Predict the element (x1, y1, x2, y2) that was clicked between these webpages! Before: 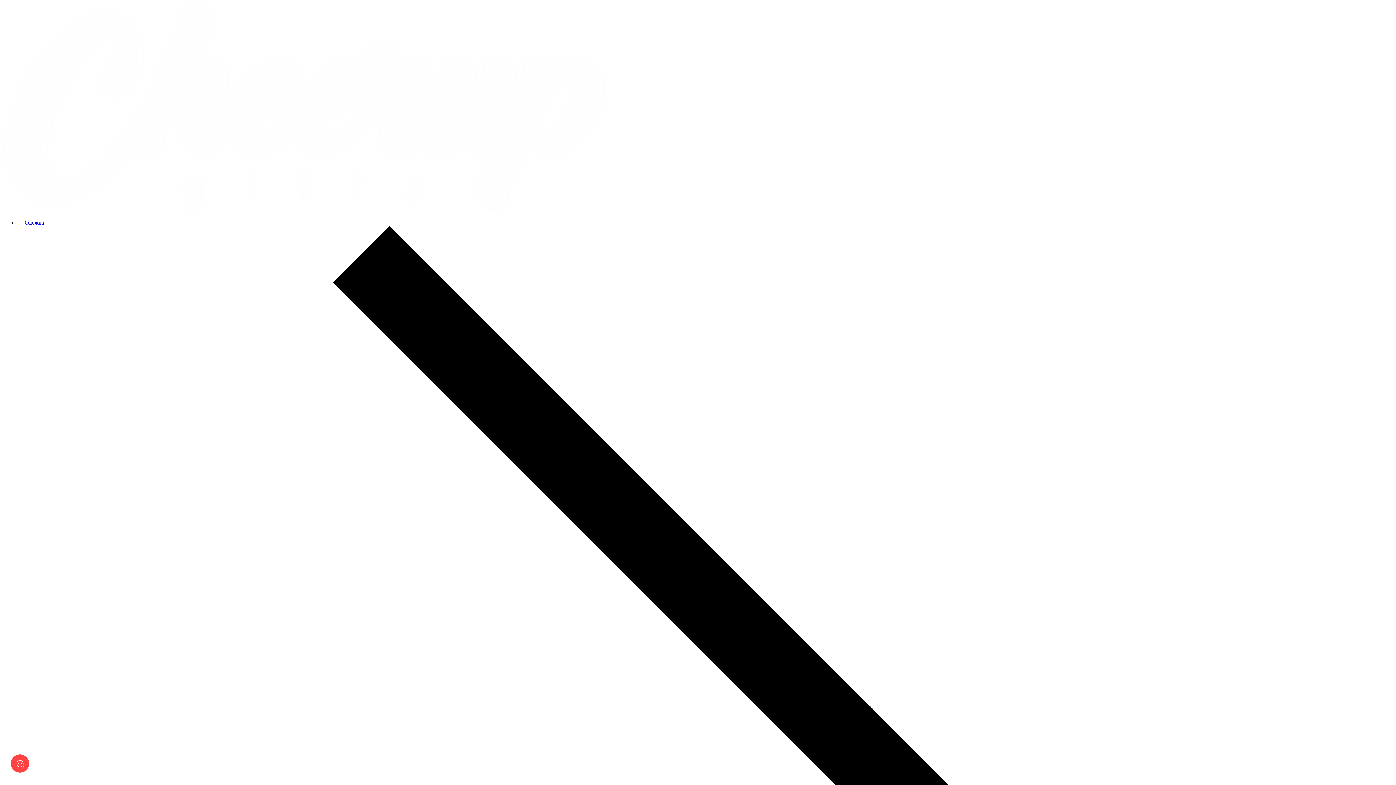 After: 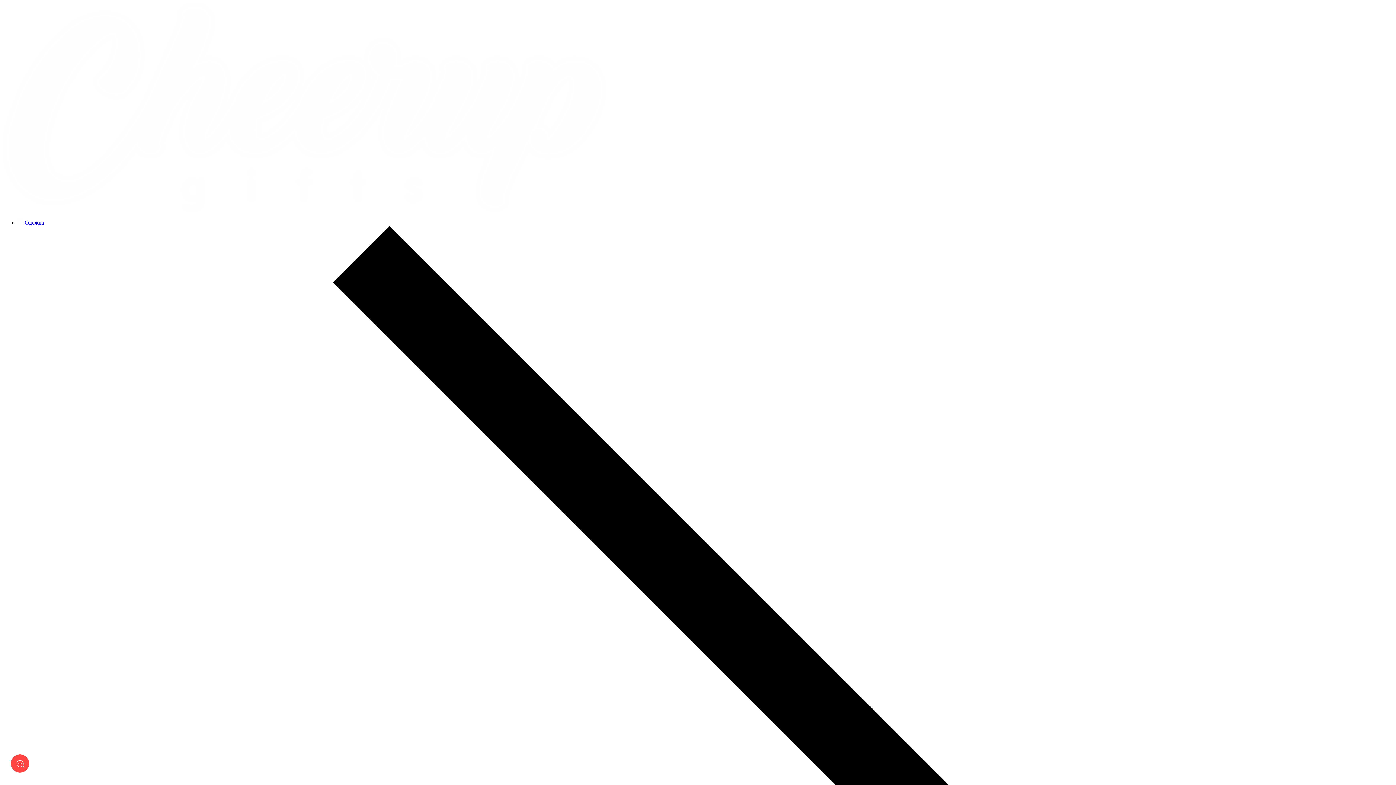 Action: bbox: (2, 206, 606, 212)